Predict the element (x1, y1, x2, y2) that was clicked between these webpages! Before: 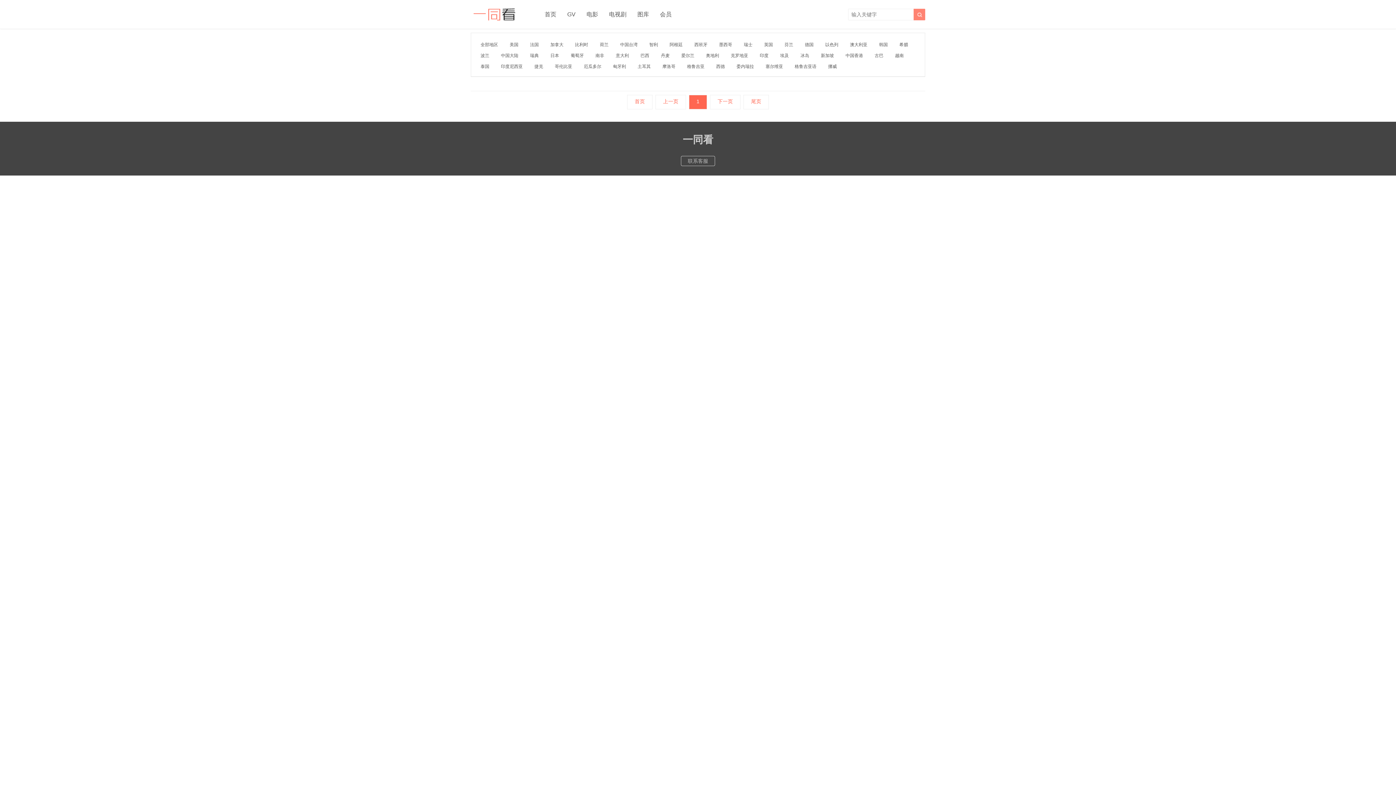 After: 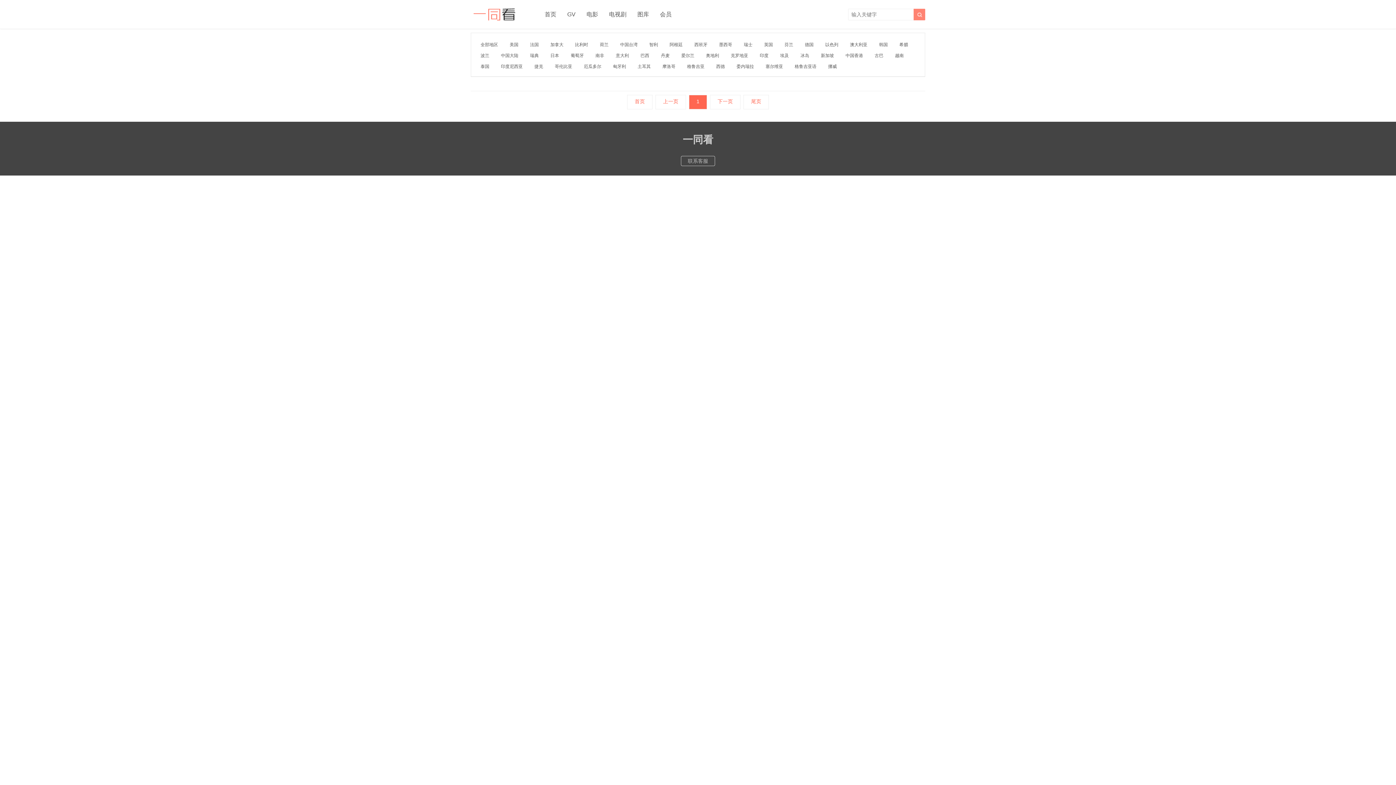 Action: label: 格鲁吉亚语 bbox: (792, 62, 818, 70)